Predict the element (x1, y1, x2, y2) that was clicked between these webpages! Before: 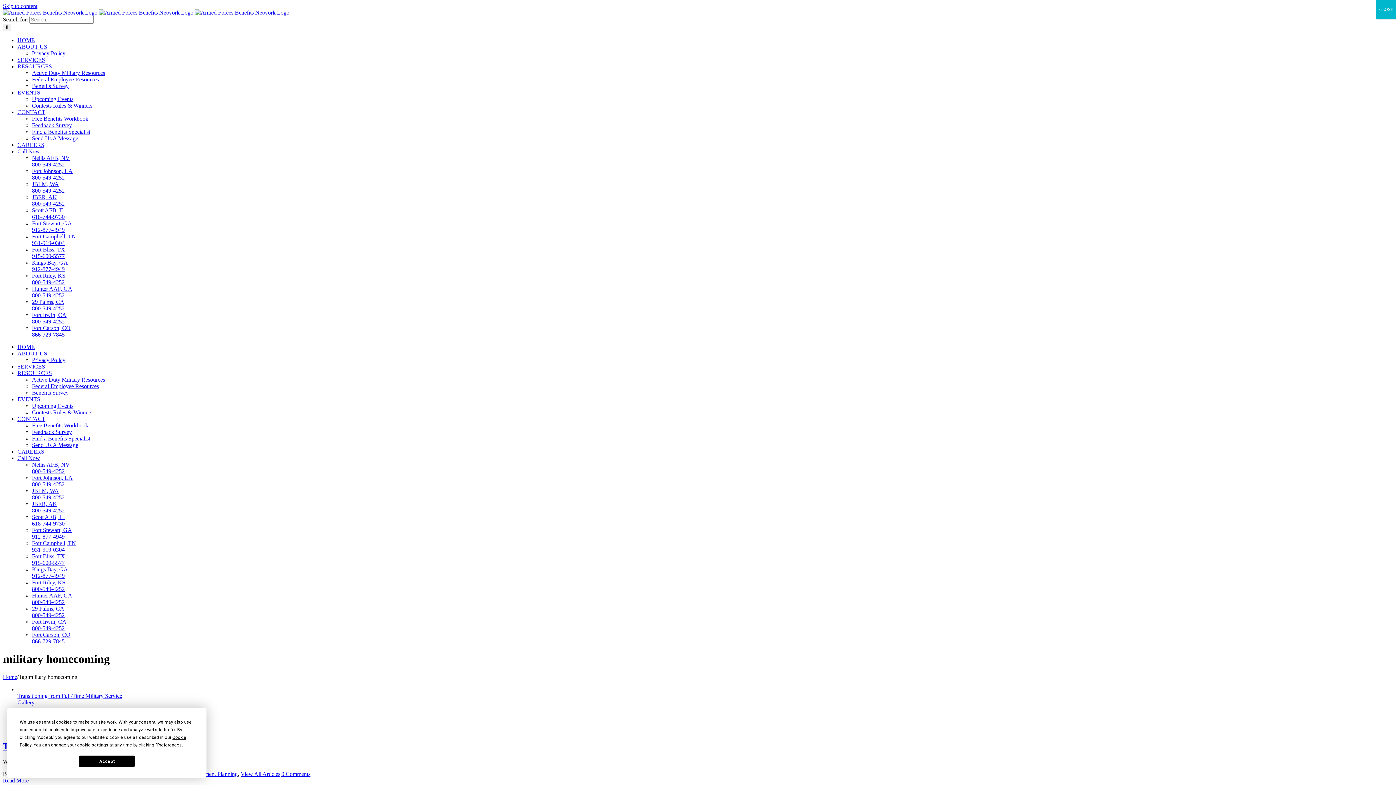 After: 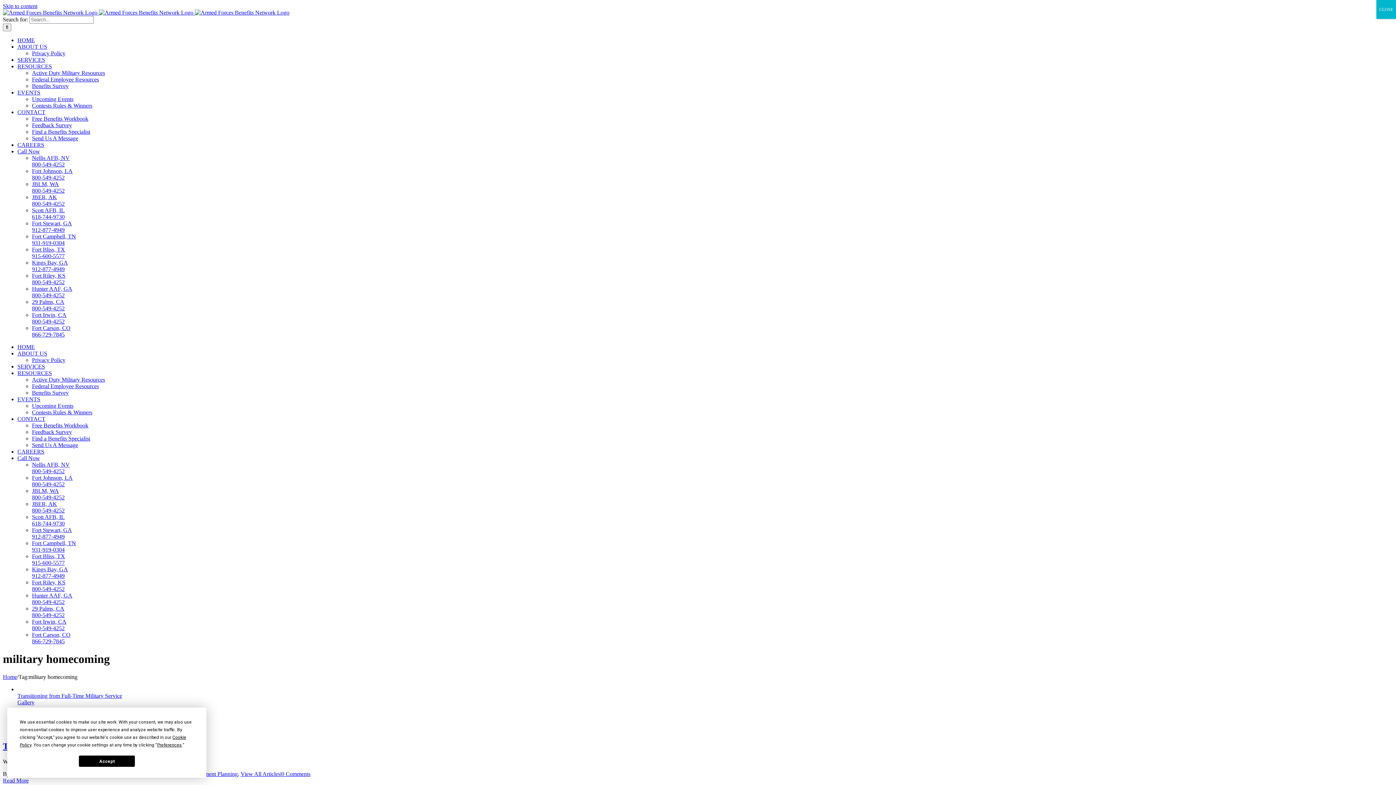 Action: label: Fort Johnson, LA
800-549-4252 bbox: (32, 474, 72, 487)